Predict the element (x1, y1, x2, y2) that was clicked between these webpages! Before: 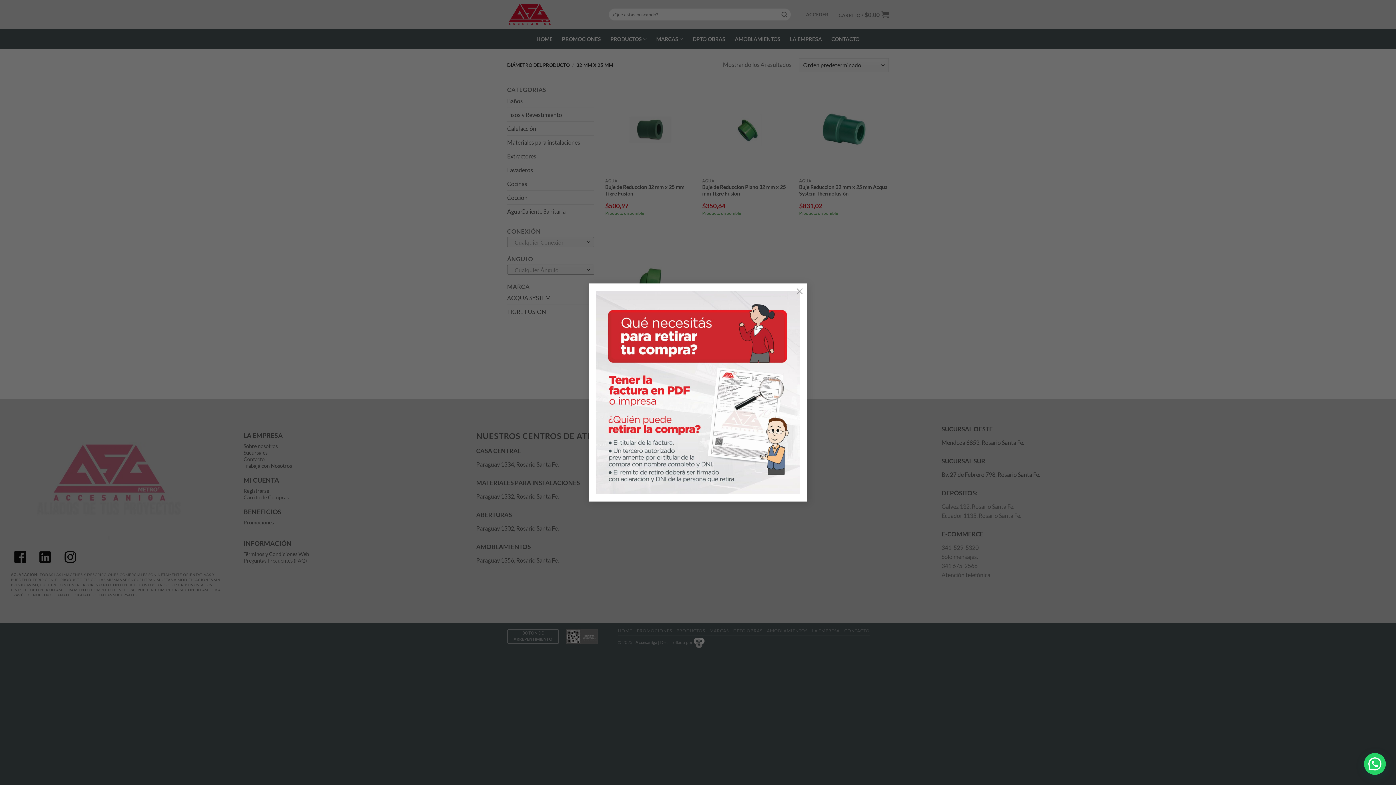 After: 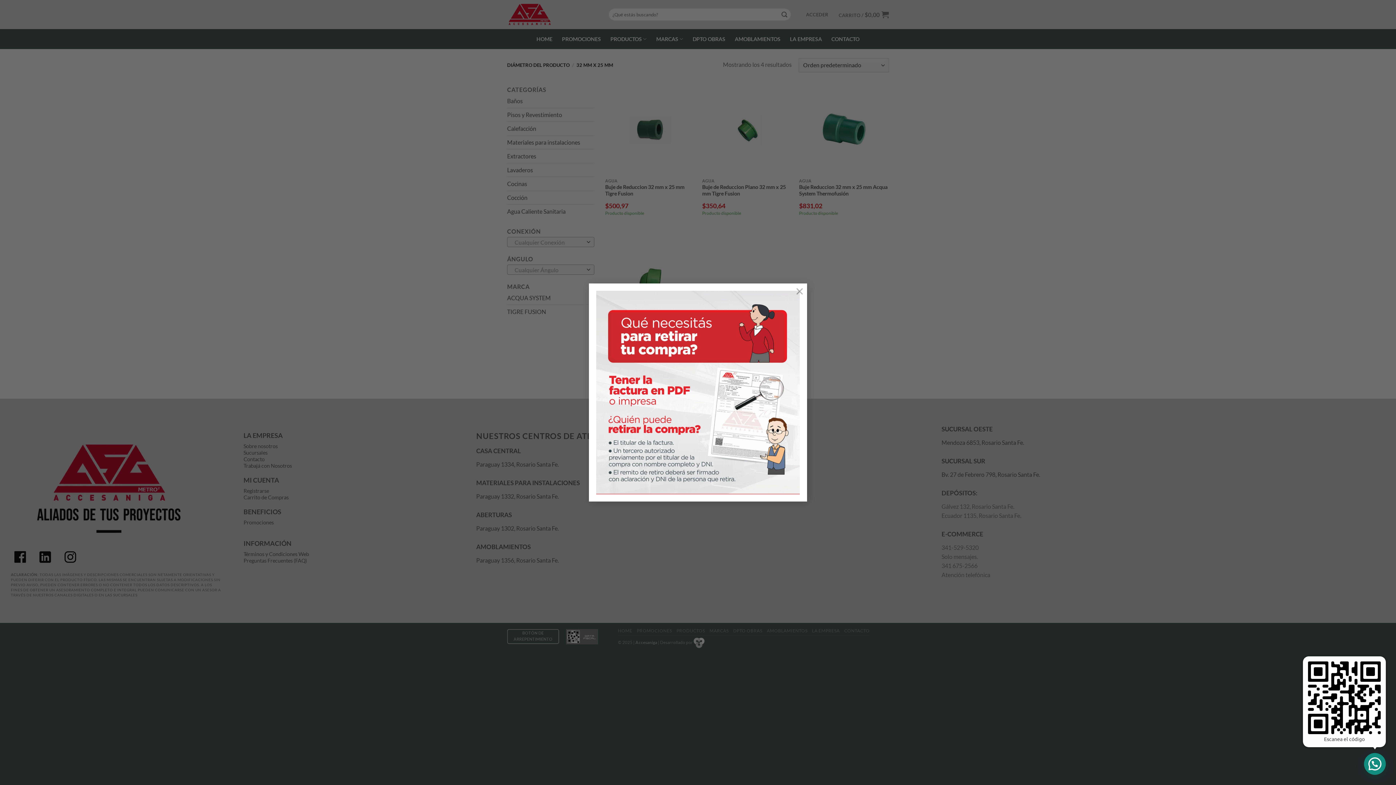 Action: bbox: (1363, 752, 1386, 775)